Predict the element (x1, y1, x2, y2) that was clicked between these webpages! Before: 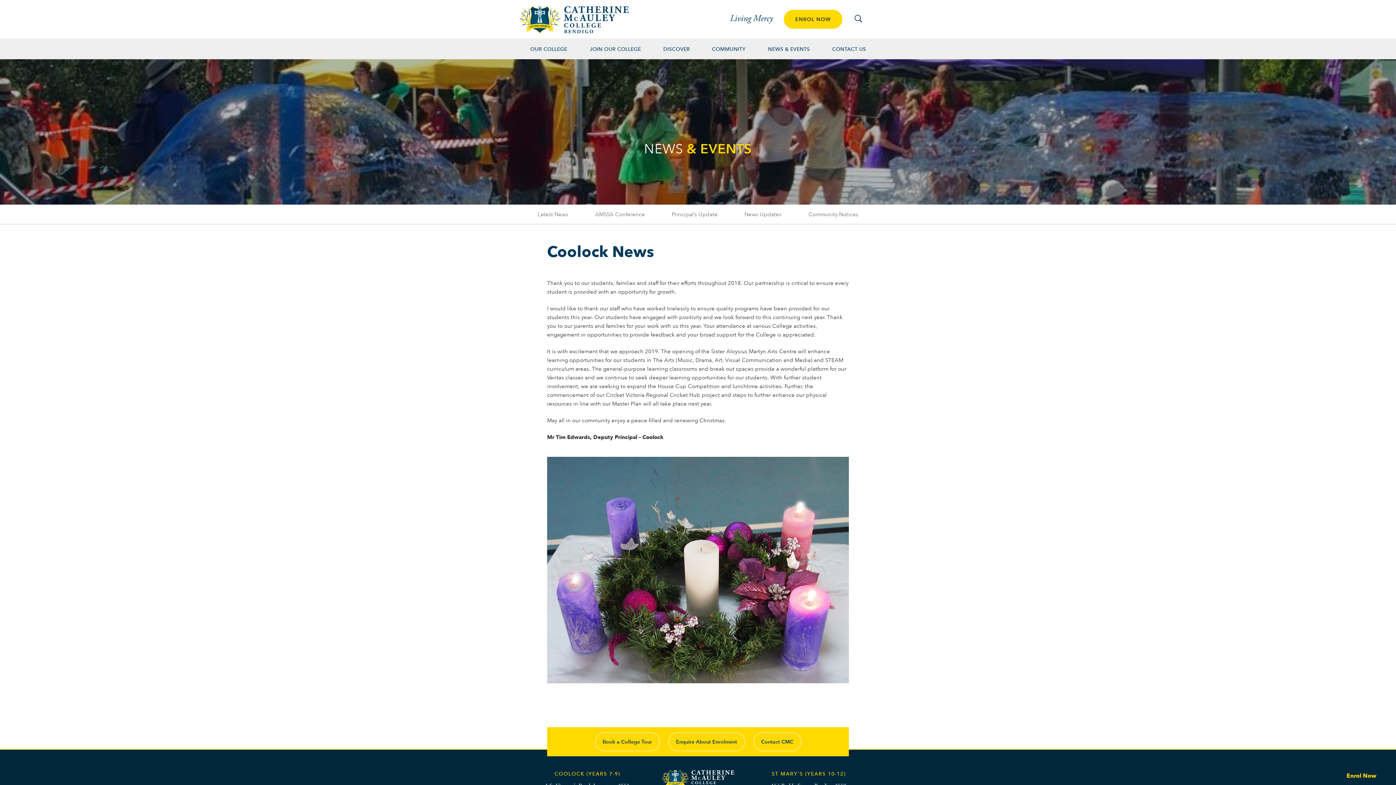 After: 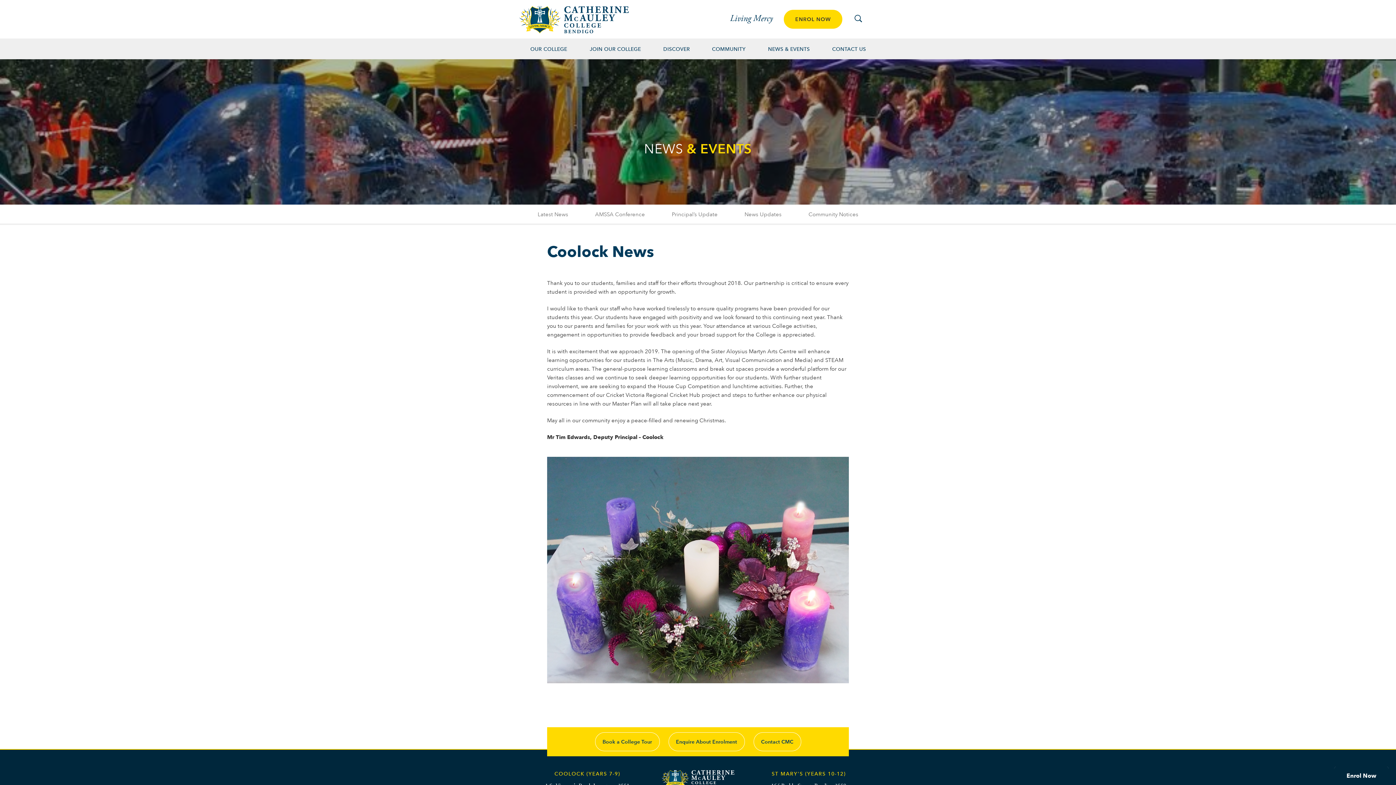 Action: bbox: (1334, 767, 1389, 785) label: Enrol Now